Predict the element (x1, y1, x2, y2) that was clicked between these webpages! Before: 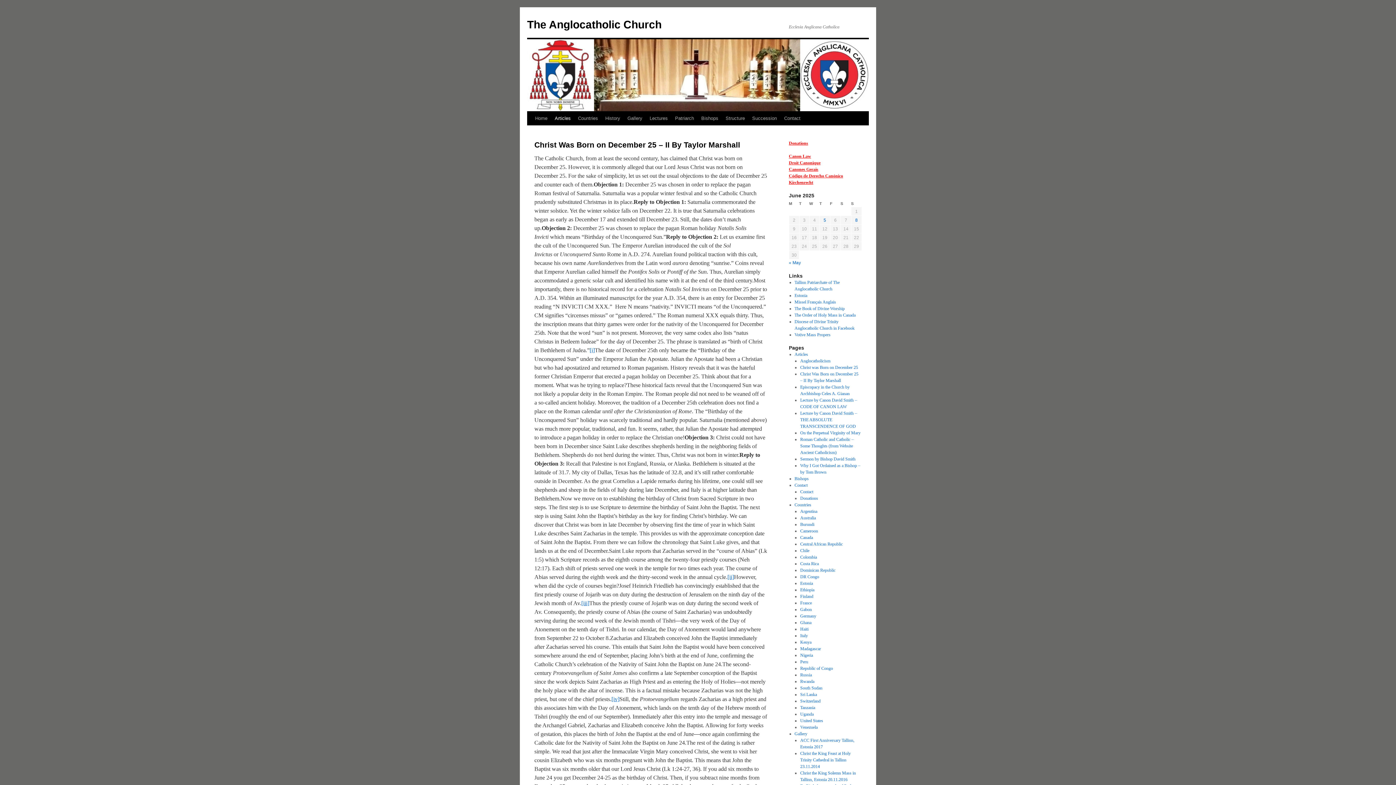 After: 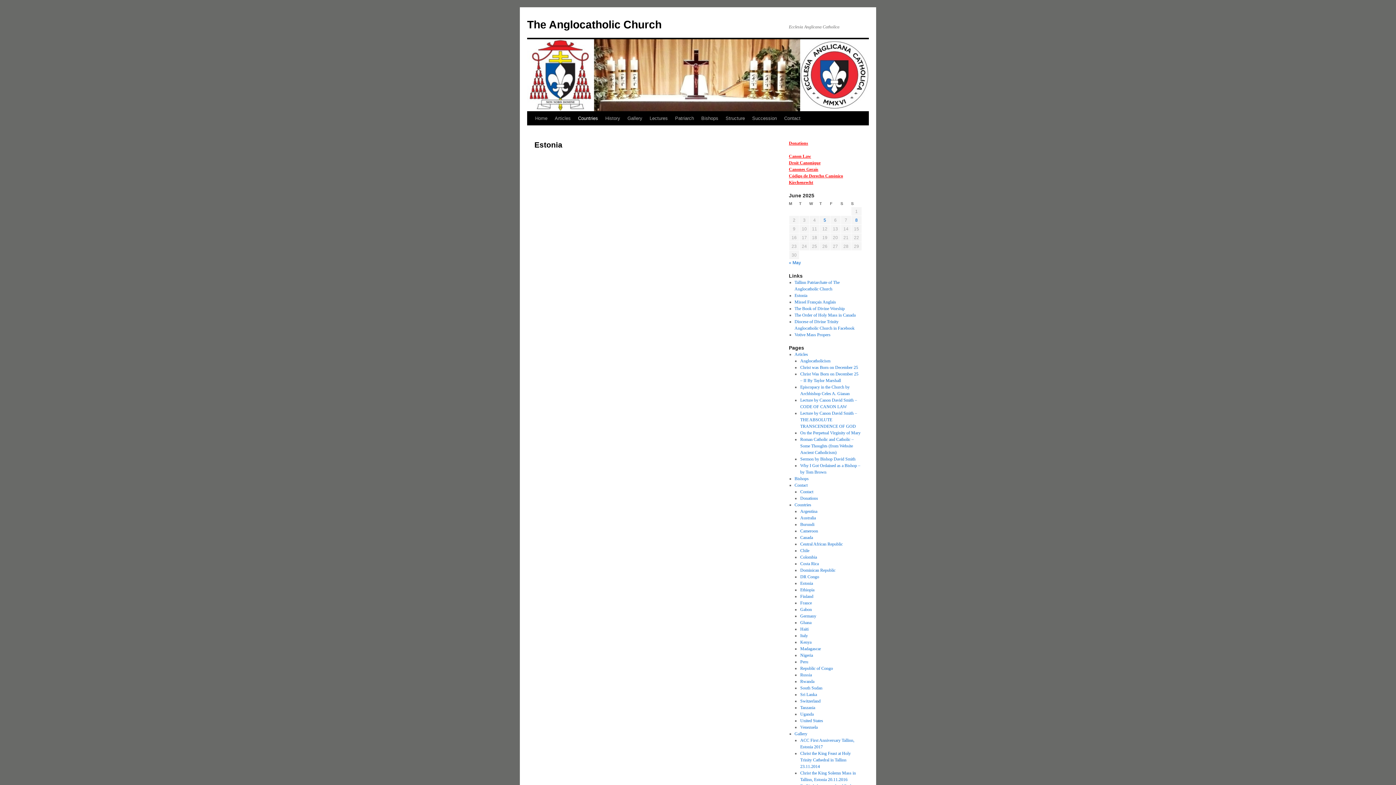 Action: bbox: (800, 581, 813, 586) label: Estonia